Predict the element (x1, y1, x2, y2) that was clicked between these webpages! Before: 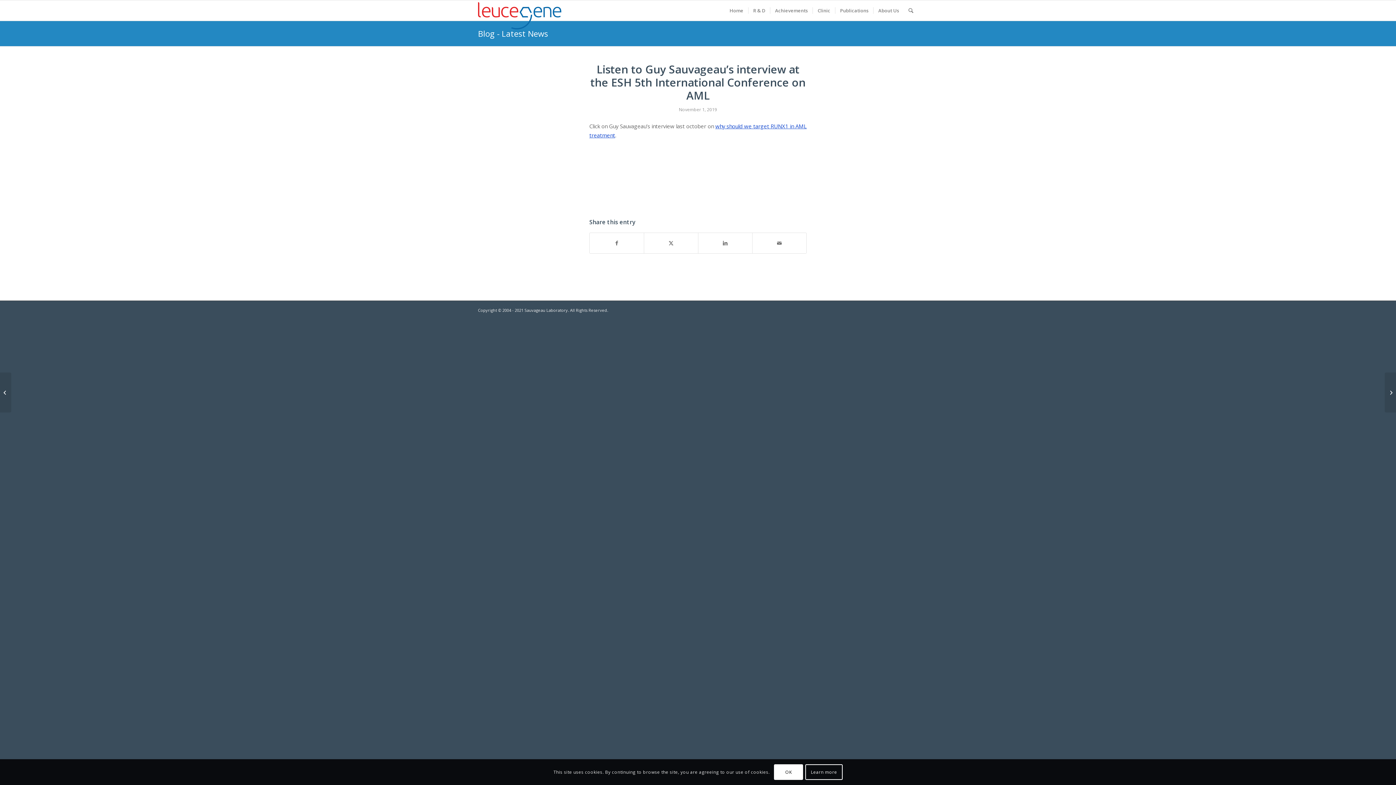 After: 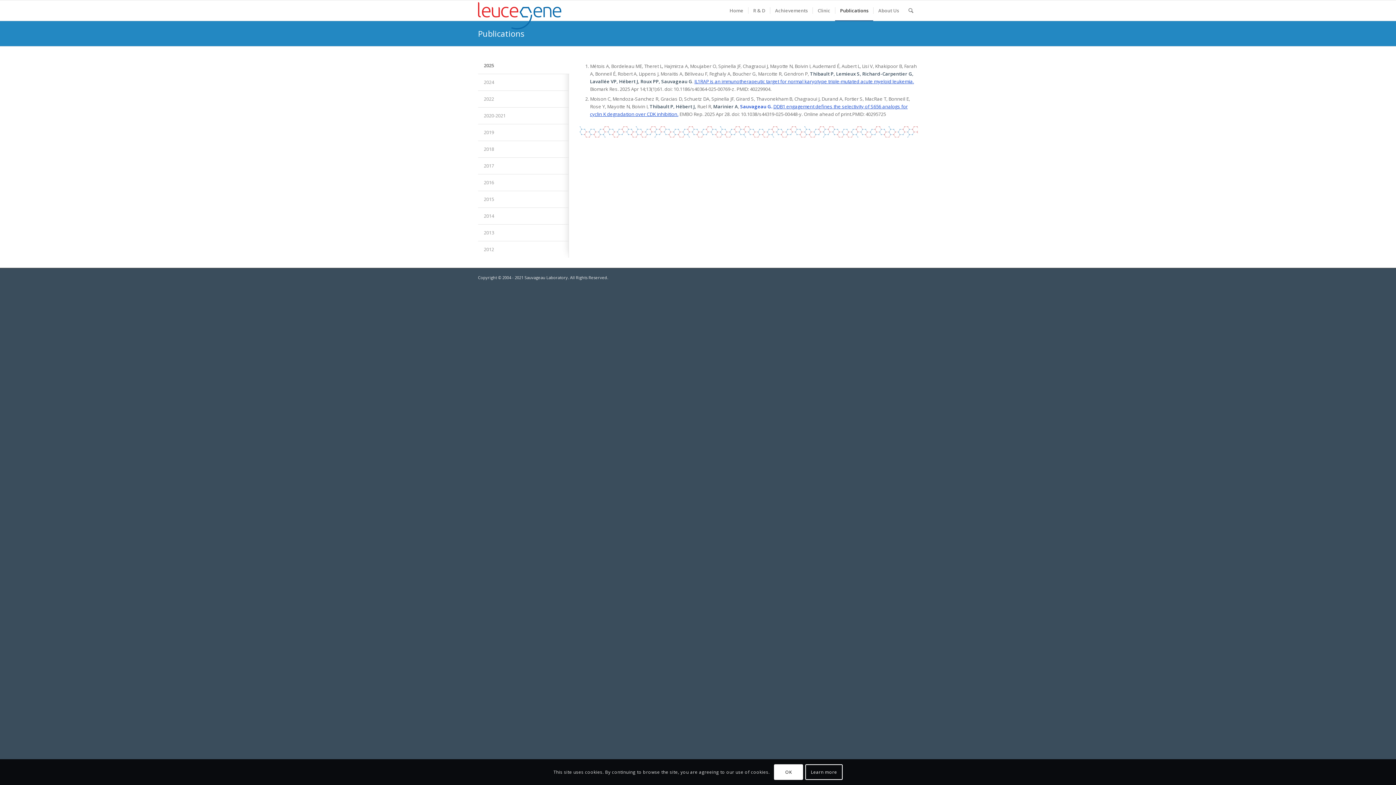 Action: label: Publications bbox: (835, 0, 873, 20)